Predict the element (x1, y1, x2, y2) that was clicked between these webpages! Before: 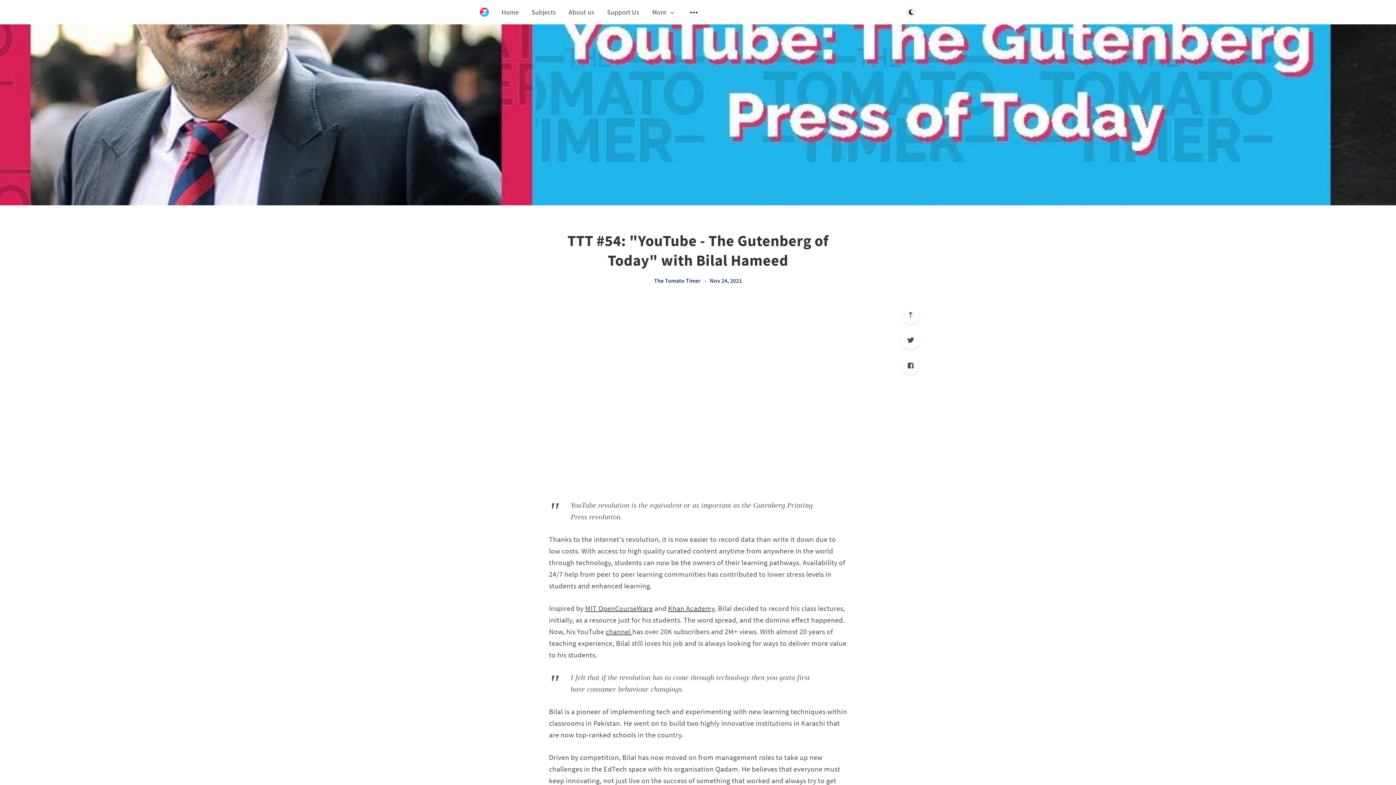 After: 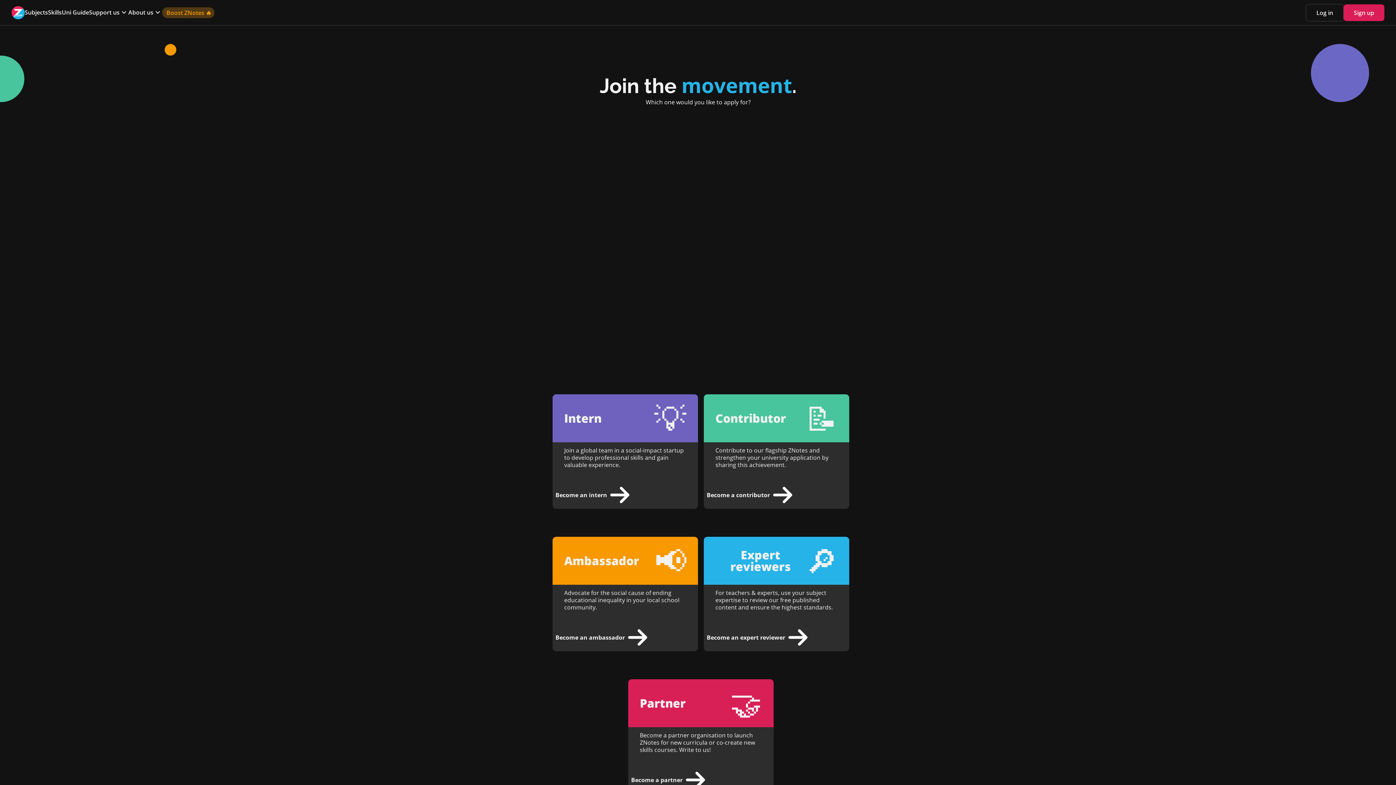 Action: bbox: (607, 7, 639, 16) label: Support Us